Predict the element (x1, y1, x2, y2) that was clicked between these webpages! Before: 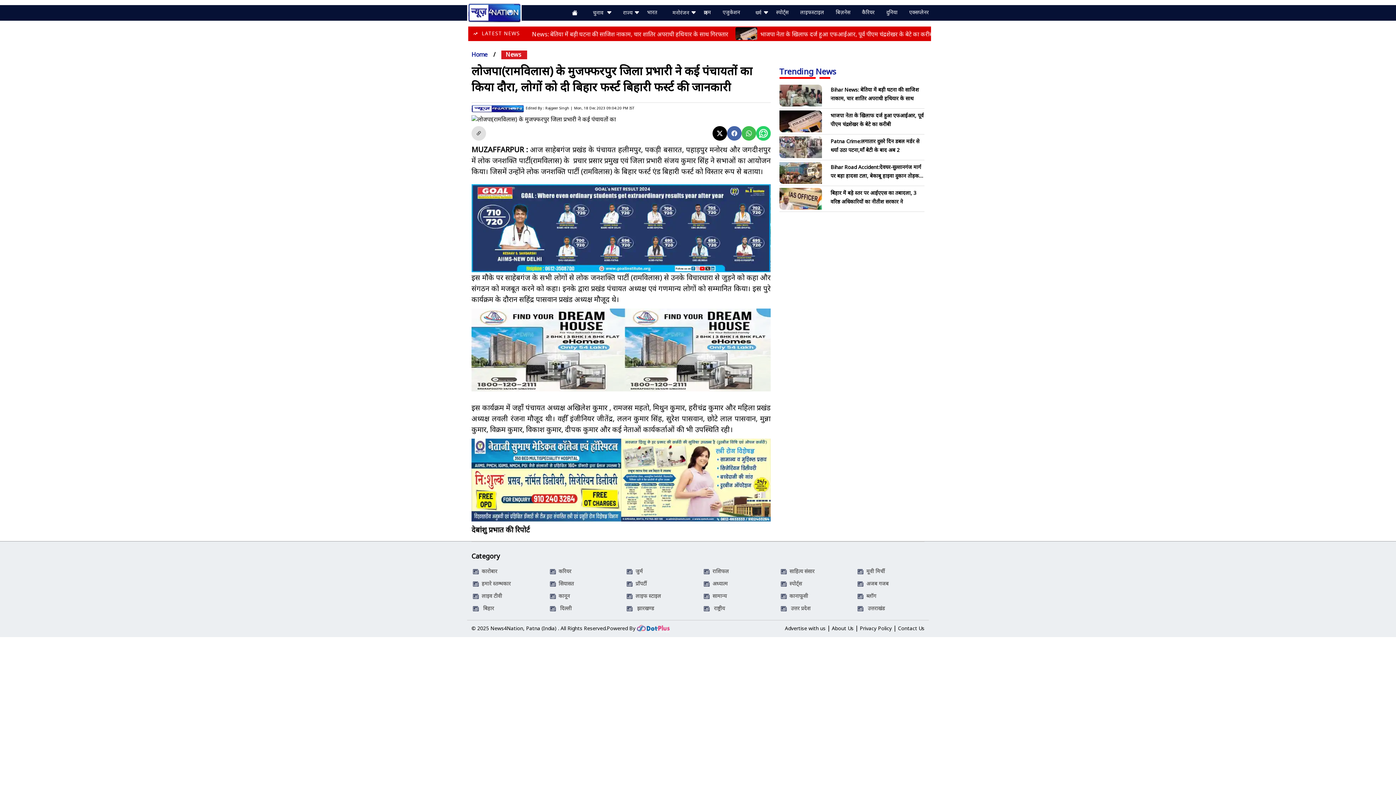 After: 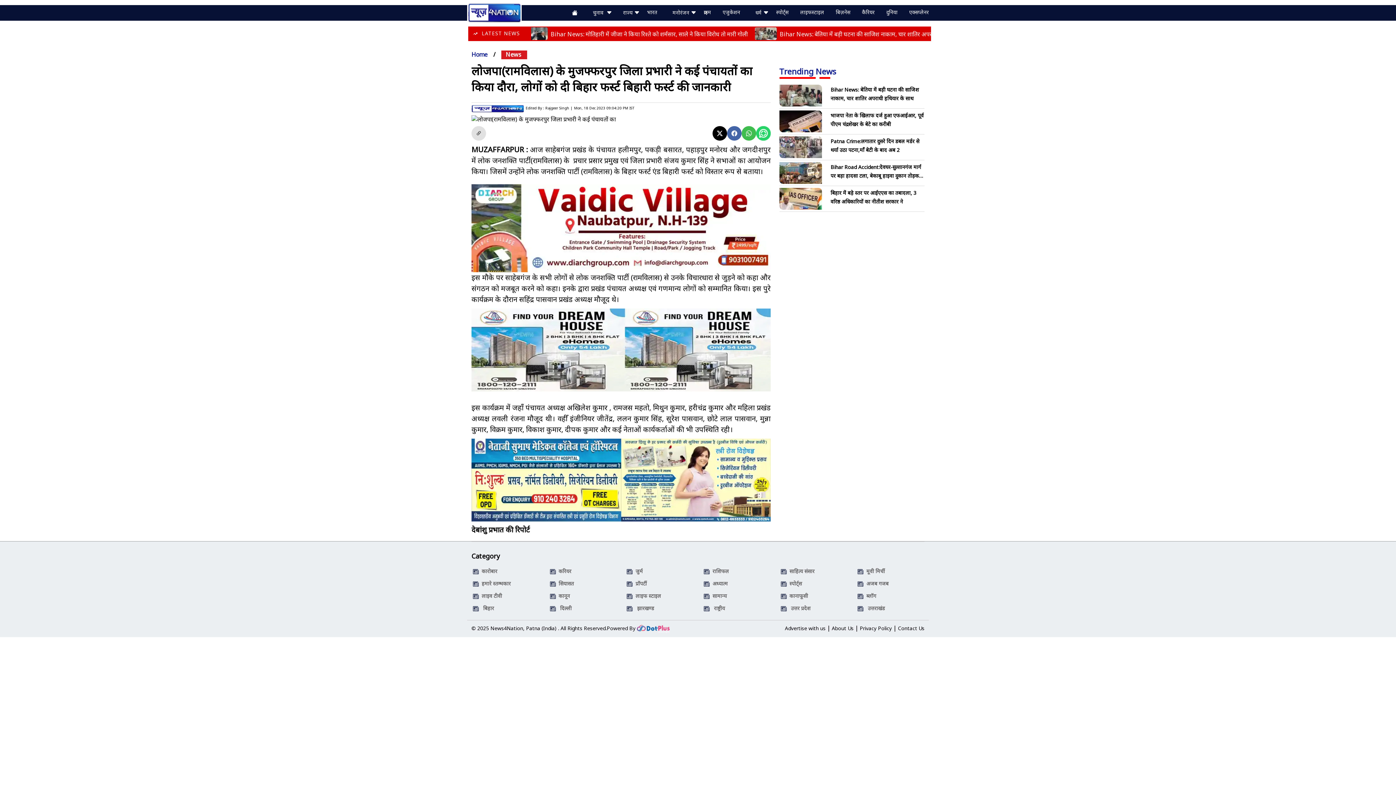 Action: label: / bbox: (493, 50, 501, 58)